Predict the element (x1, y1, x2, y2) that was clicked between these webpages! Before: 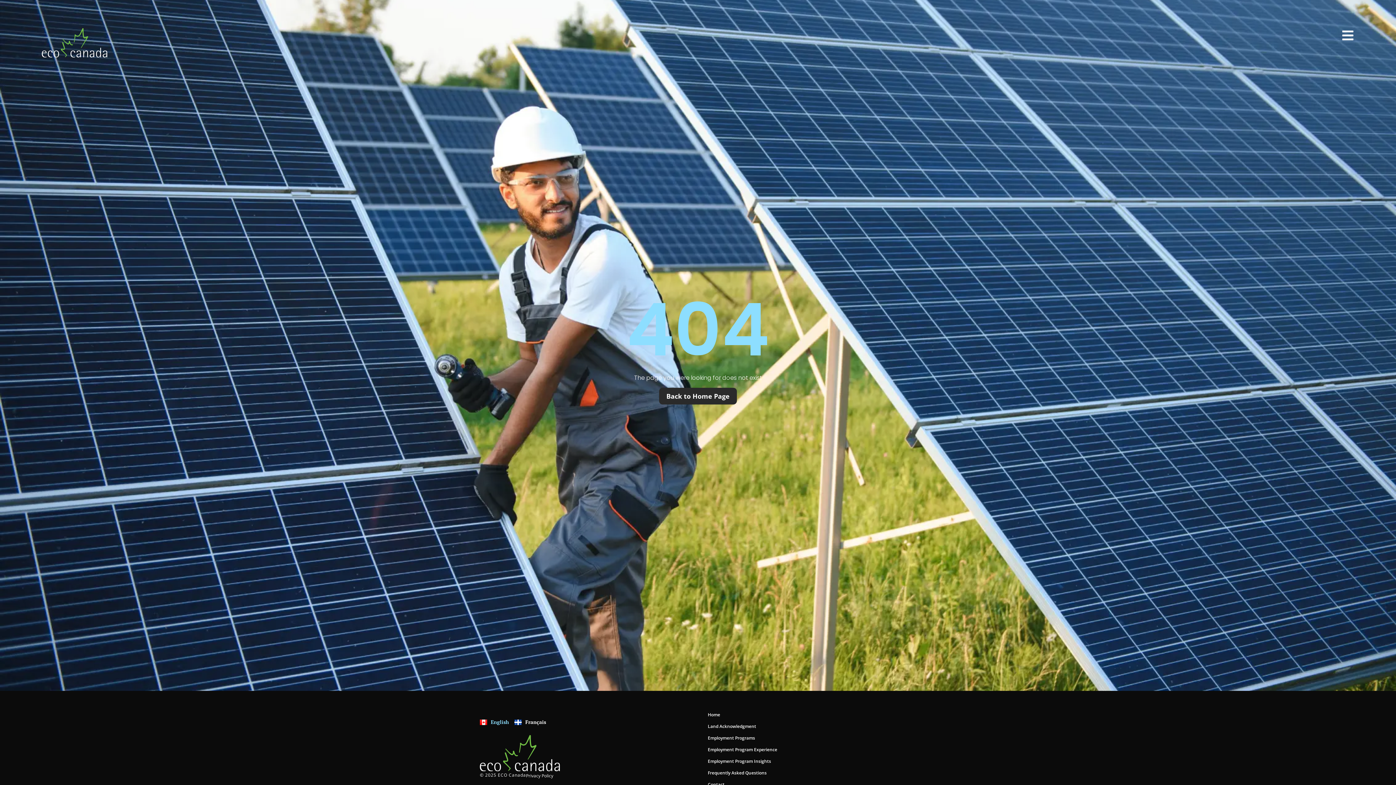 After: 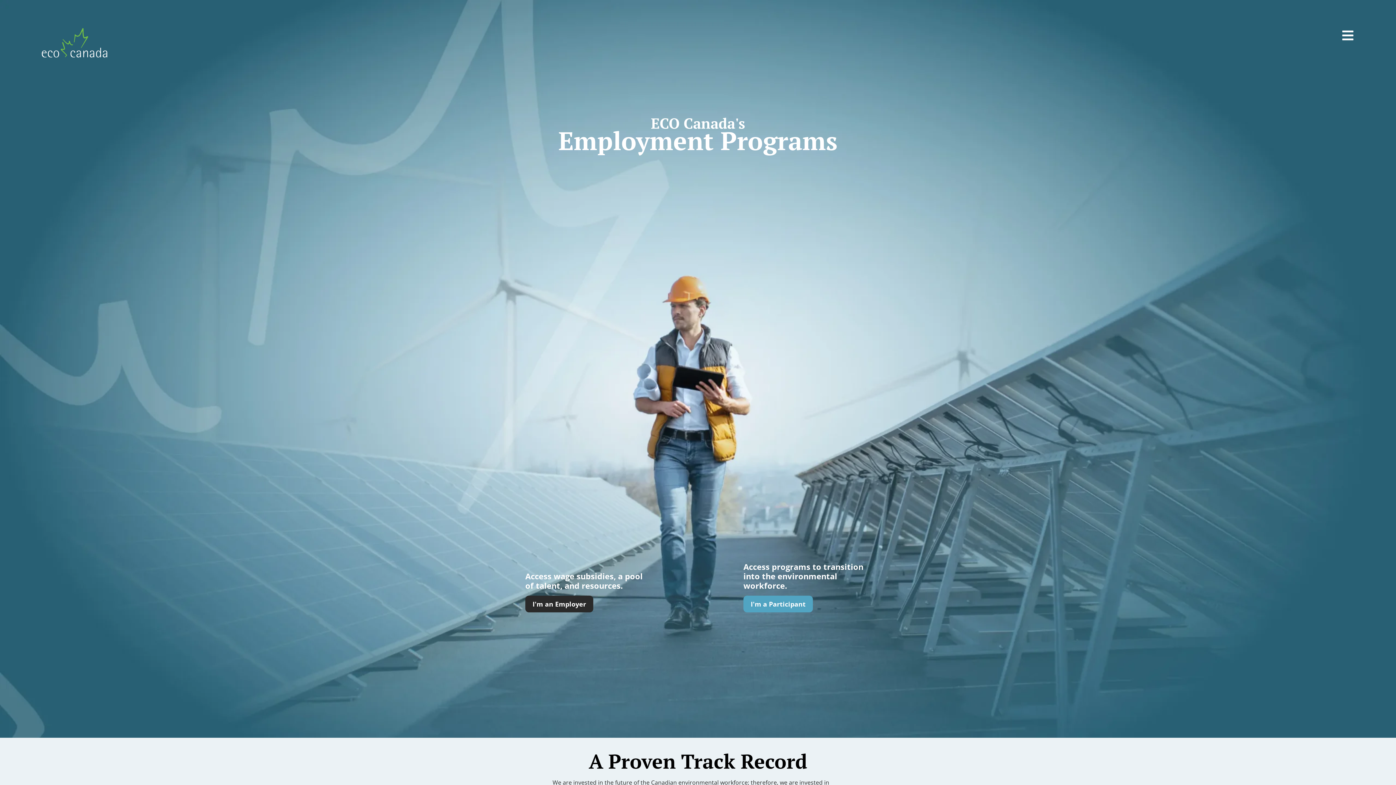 Action: bbox: (41, 27, 107, 57)